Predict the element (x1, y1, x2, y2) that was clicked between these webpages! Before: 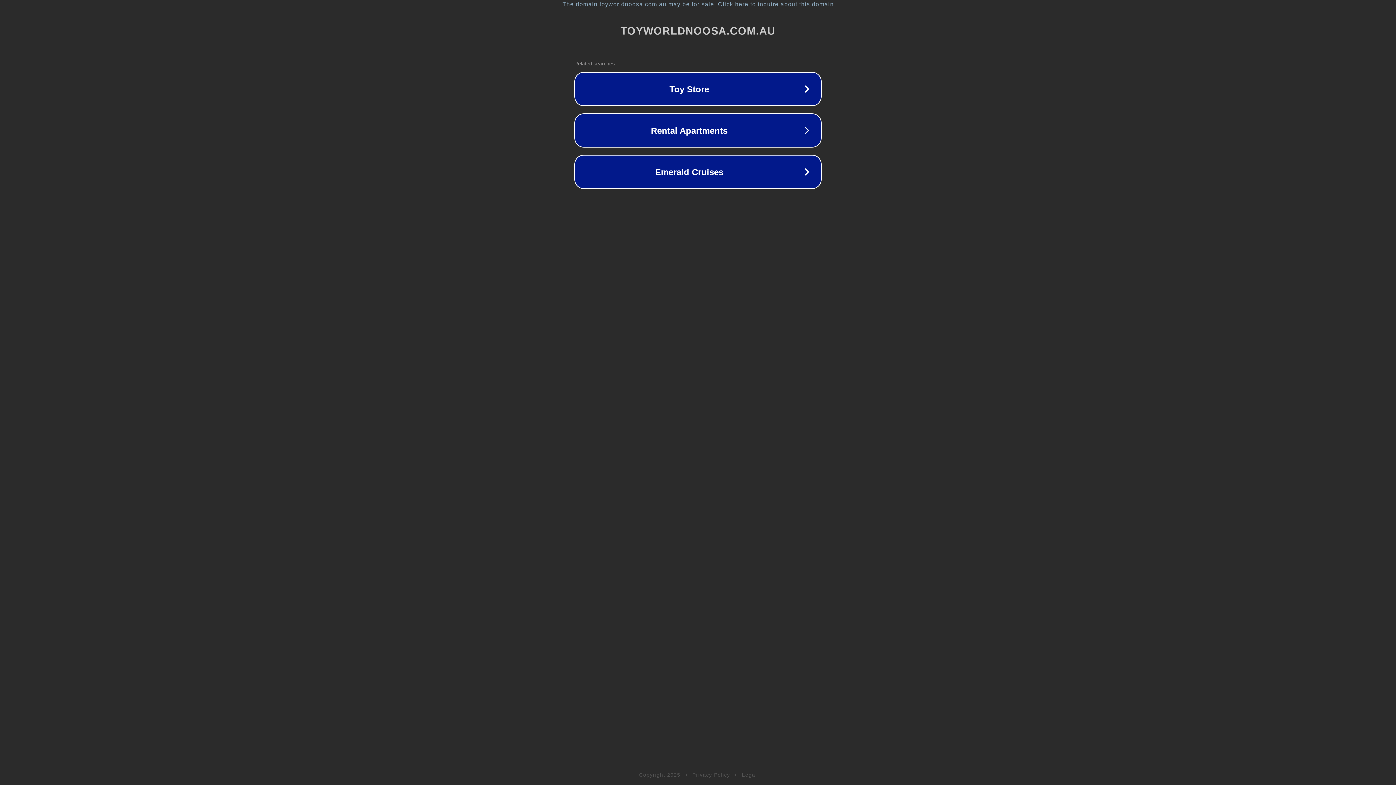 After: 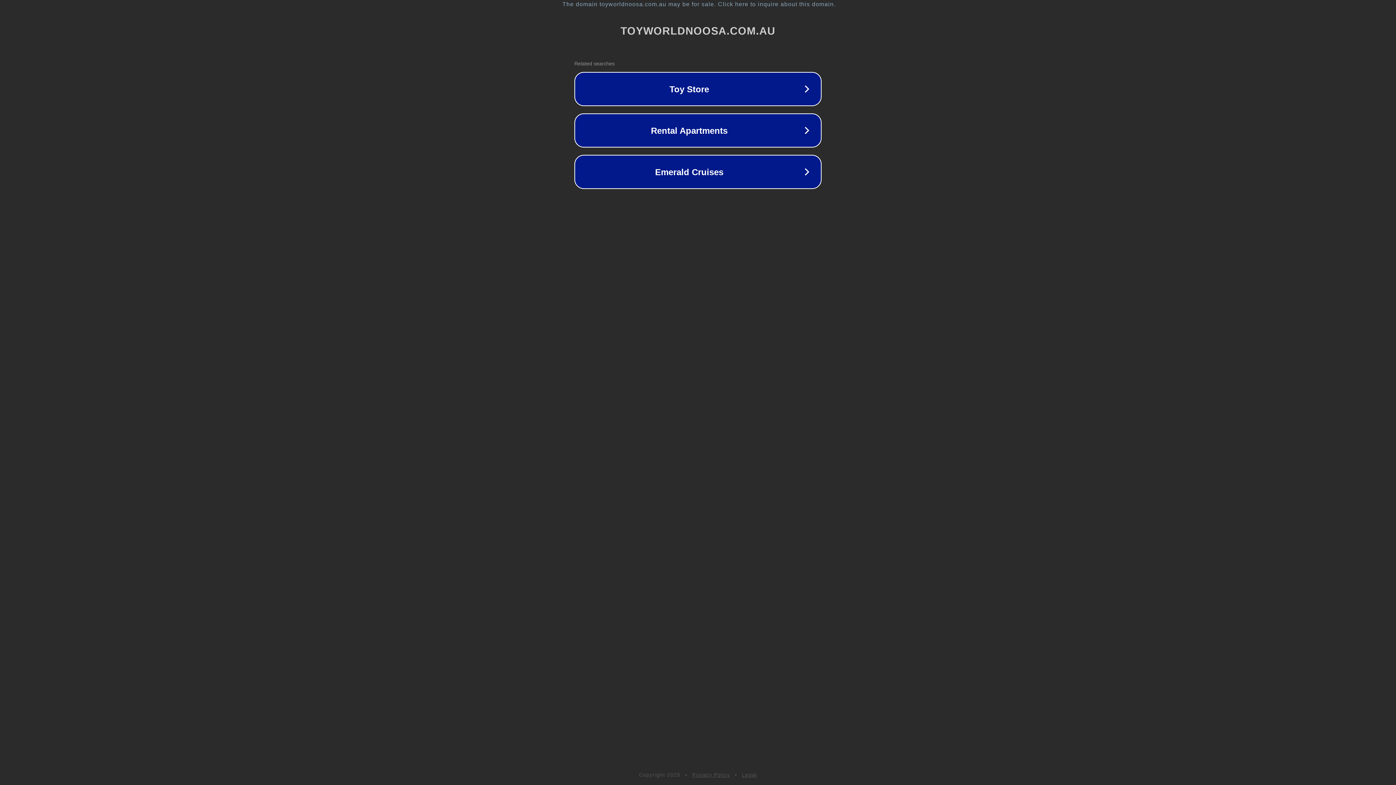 Action: bbox: (692, 772, 730, 778) label: Privacy Policy